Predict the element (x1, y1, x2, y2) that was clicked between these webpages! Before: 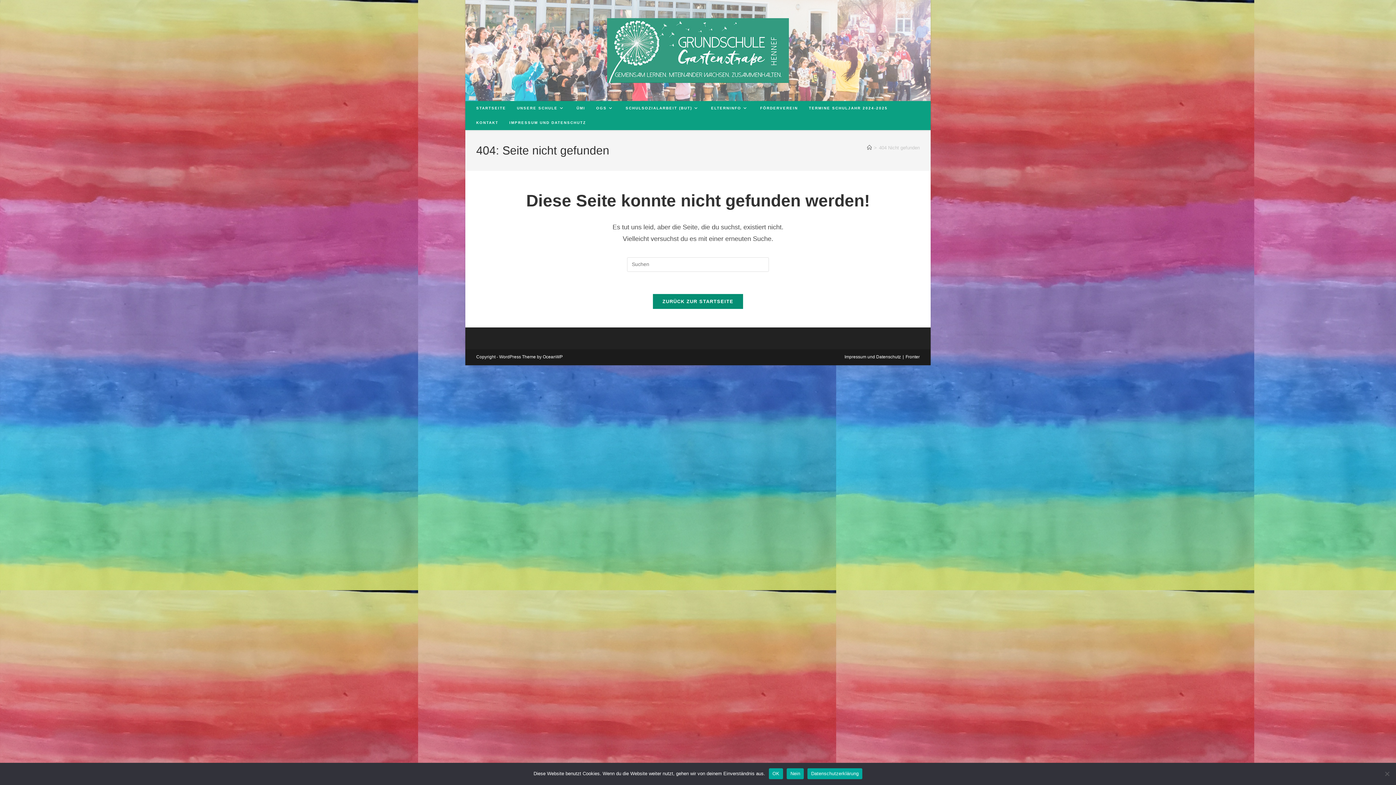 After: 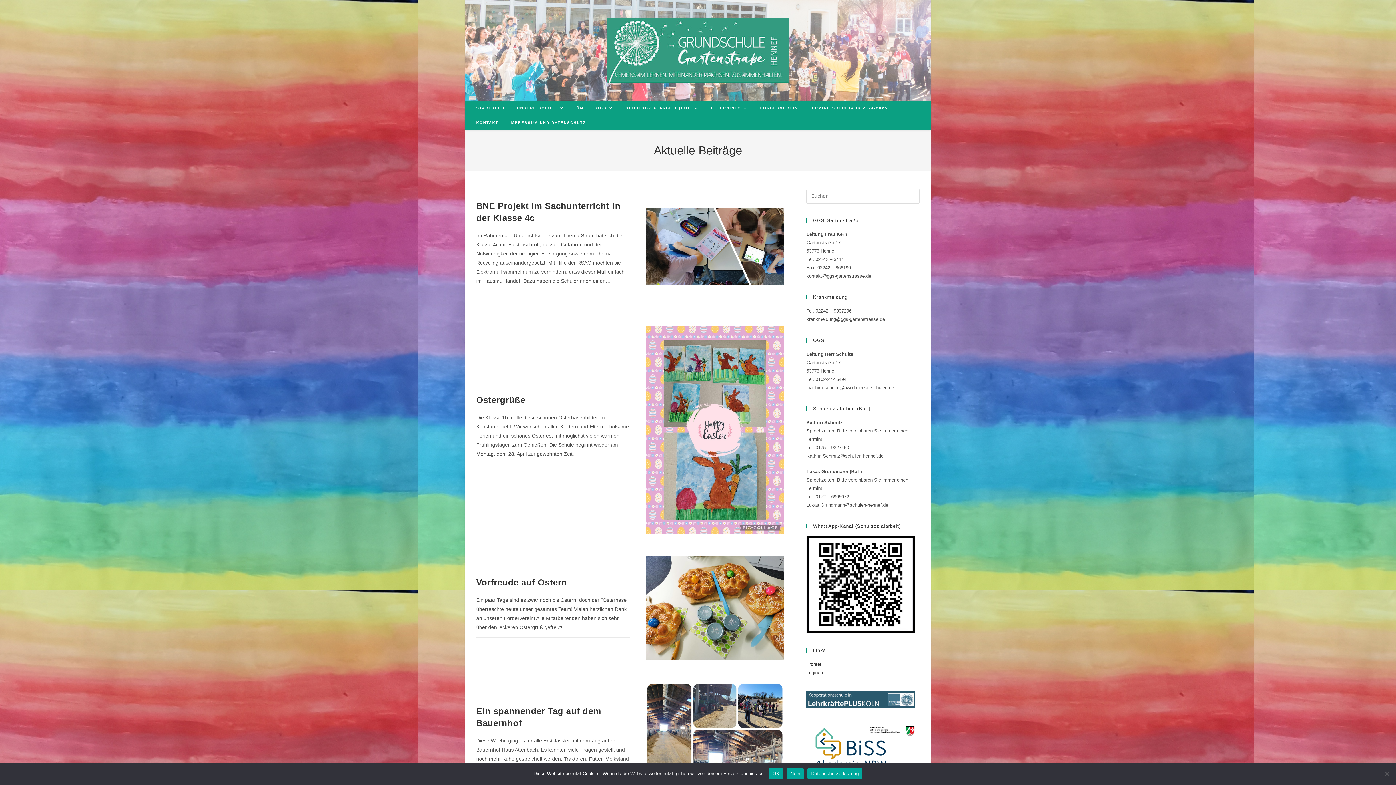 Action: bbox: (607, 47, 789, 52)